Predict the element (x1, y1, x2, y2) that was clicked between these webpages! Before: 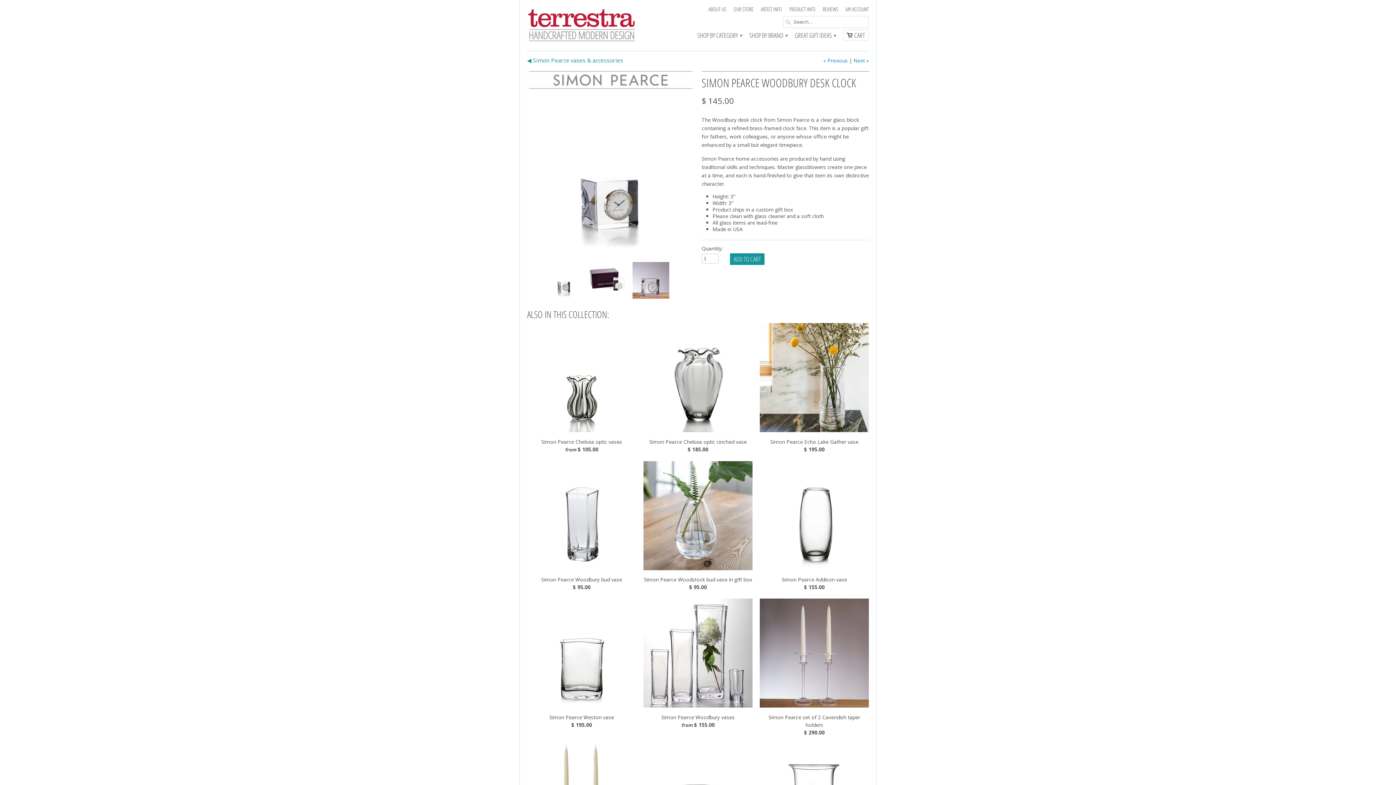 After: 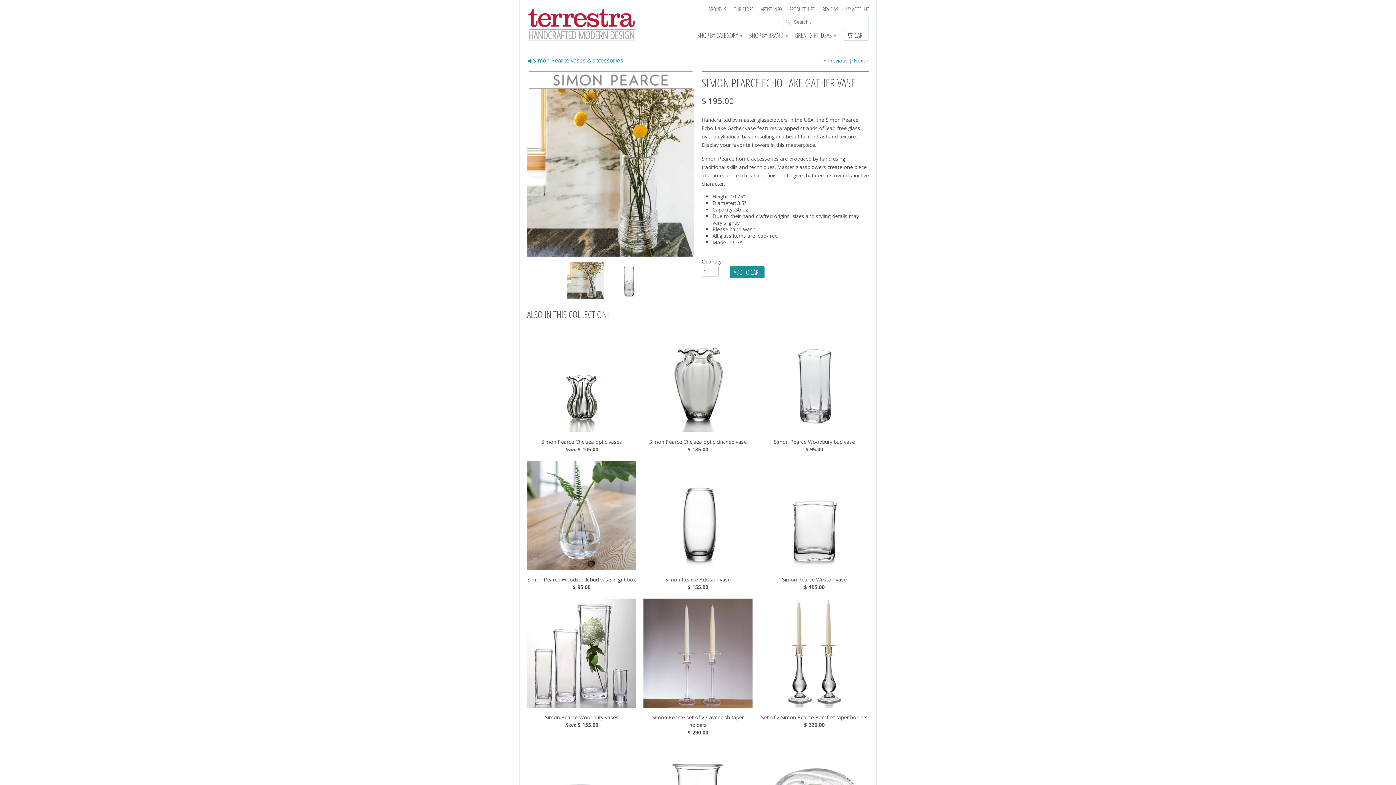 Action: bbox: (760, 323, 869, 455) label: Simon Pearce Echo Lake Gather vase
$ 195.00